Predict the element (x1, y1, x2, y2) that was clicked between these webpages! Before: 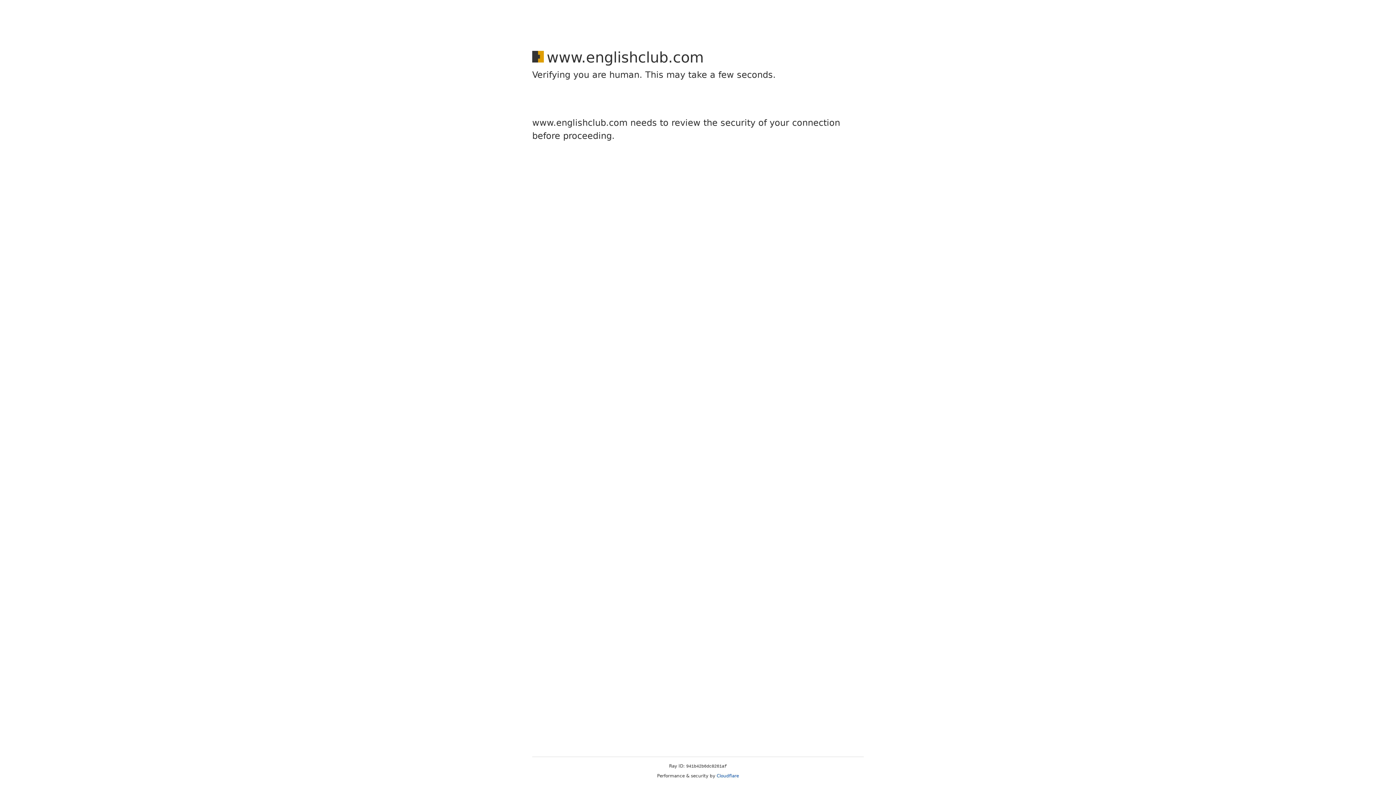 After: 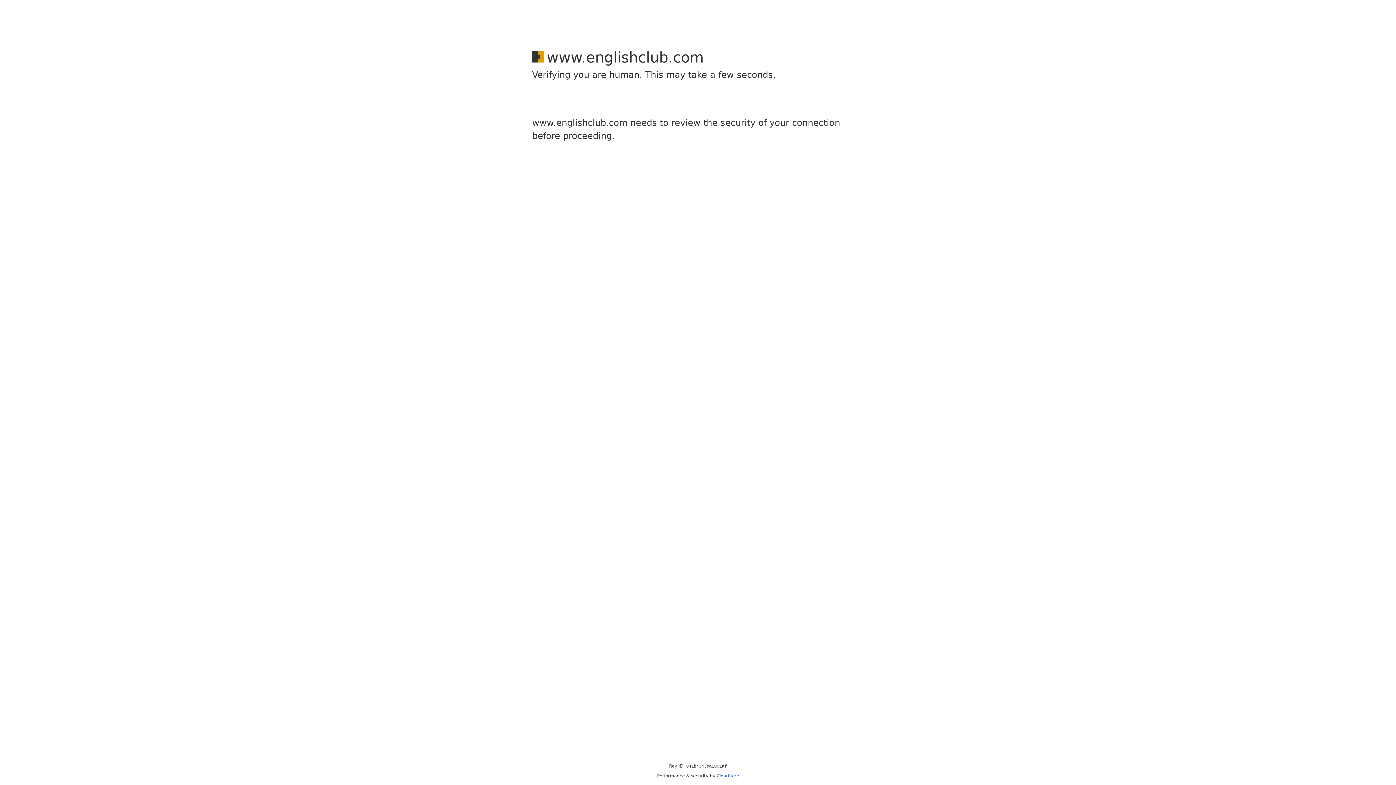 Action: bbox: (716, 773, 739, 778) label: Cloudflare